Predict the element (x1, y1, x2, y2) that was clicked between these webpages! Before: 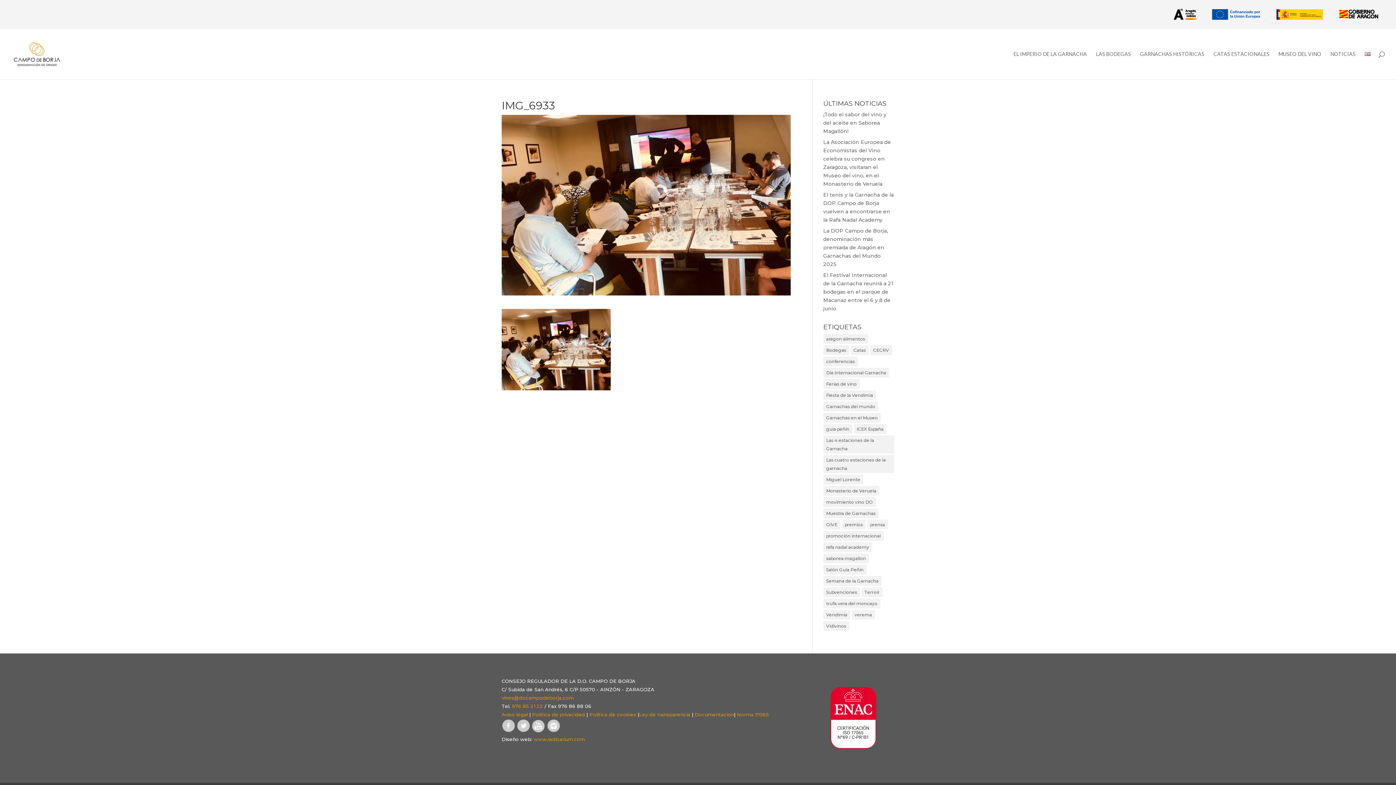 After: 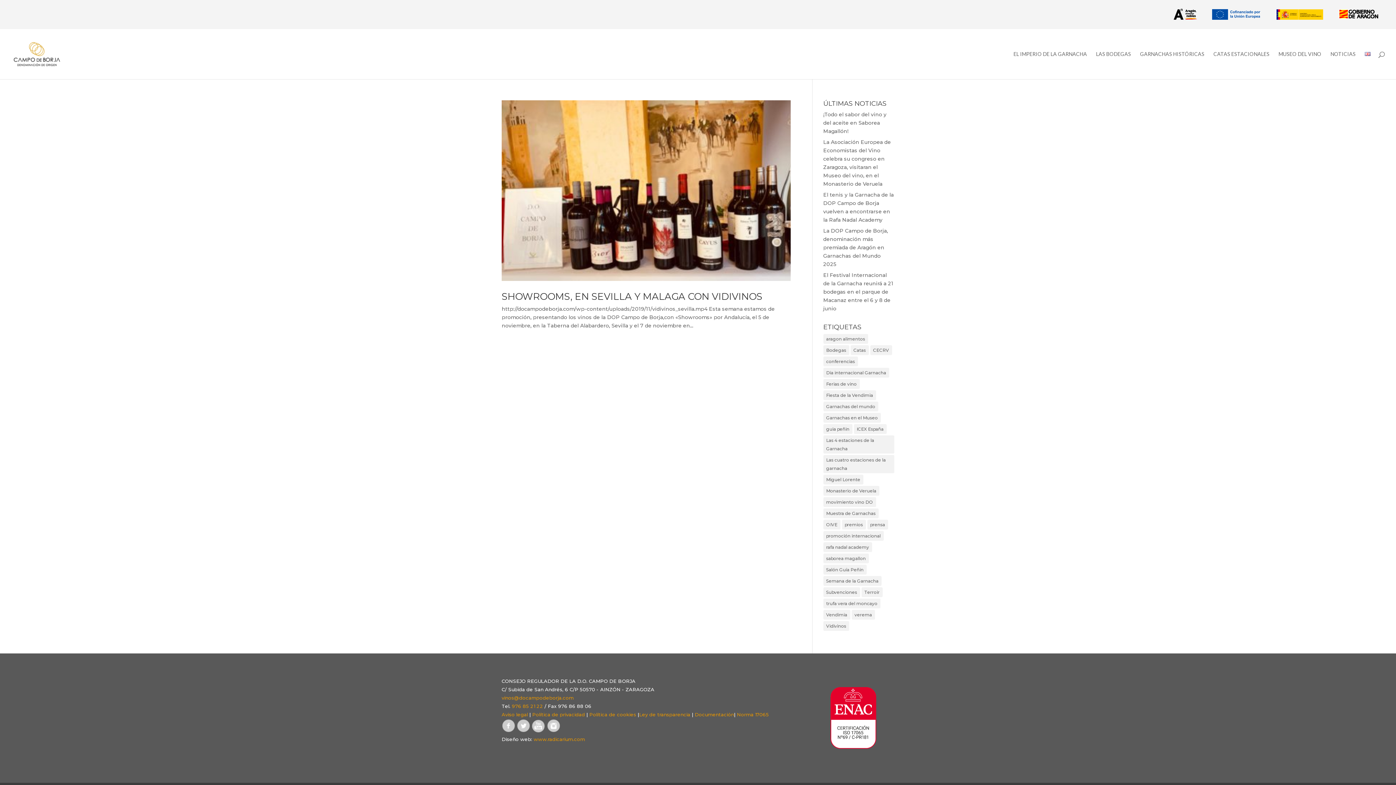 Action: label: Vidivinos (1 elemento) bbox: (823, 621, 849, 631)